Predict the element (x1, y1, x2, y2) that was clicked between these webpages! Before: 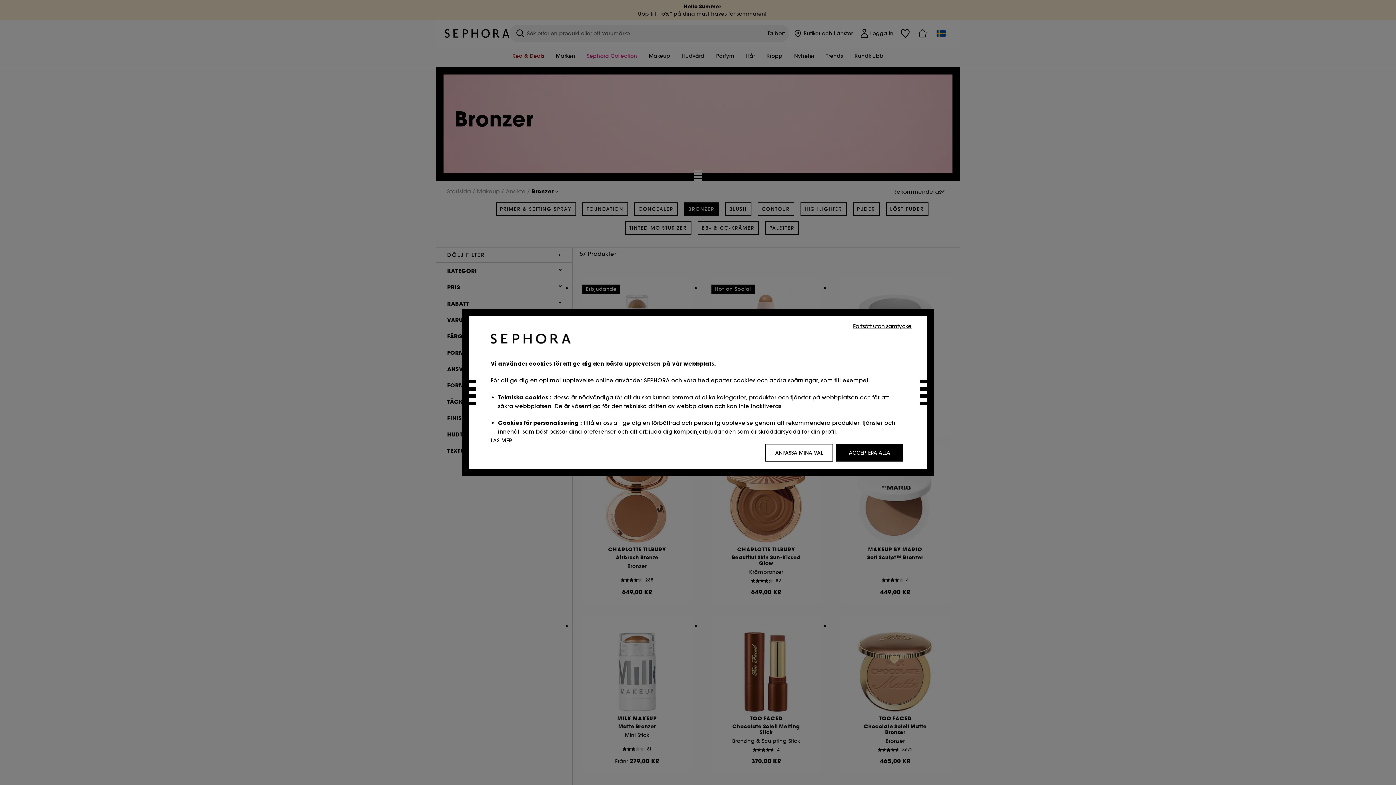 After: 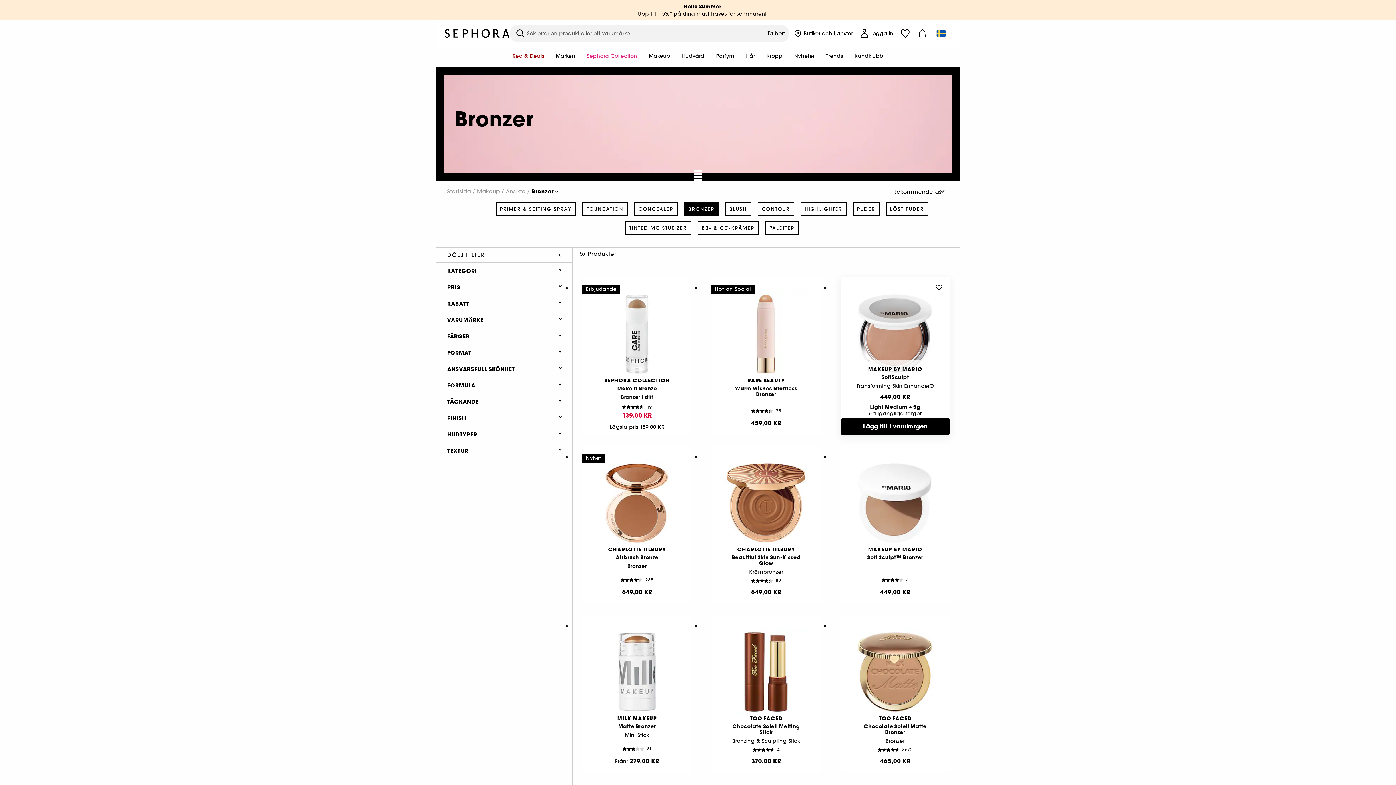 Action: bbox: (848, 321, 916, 330) label: Fortsätt utan samtycke